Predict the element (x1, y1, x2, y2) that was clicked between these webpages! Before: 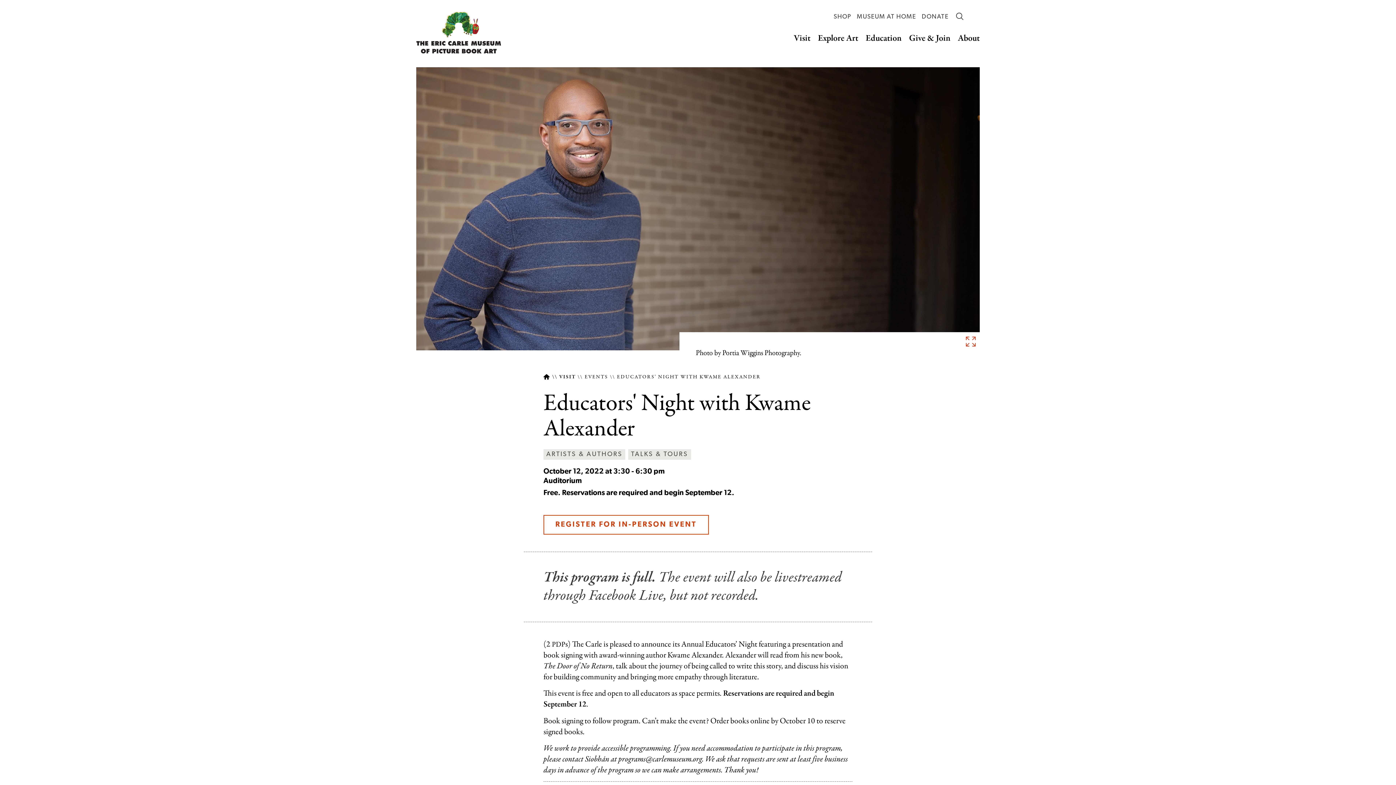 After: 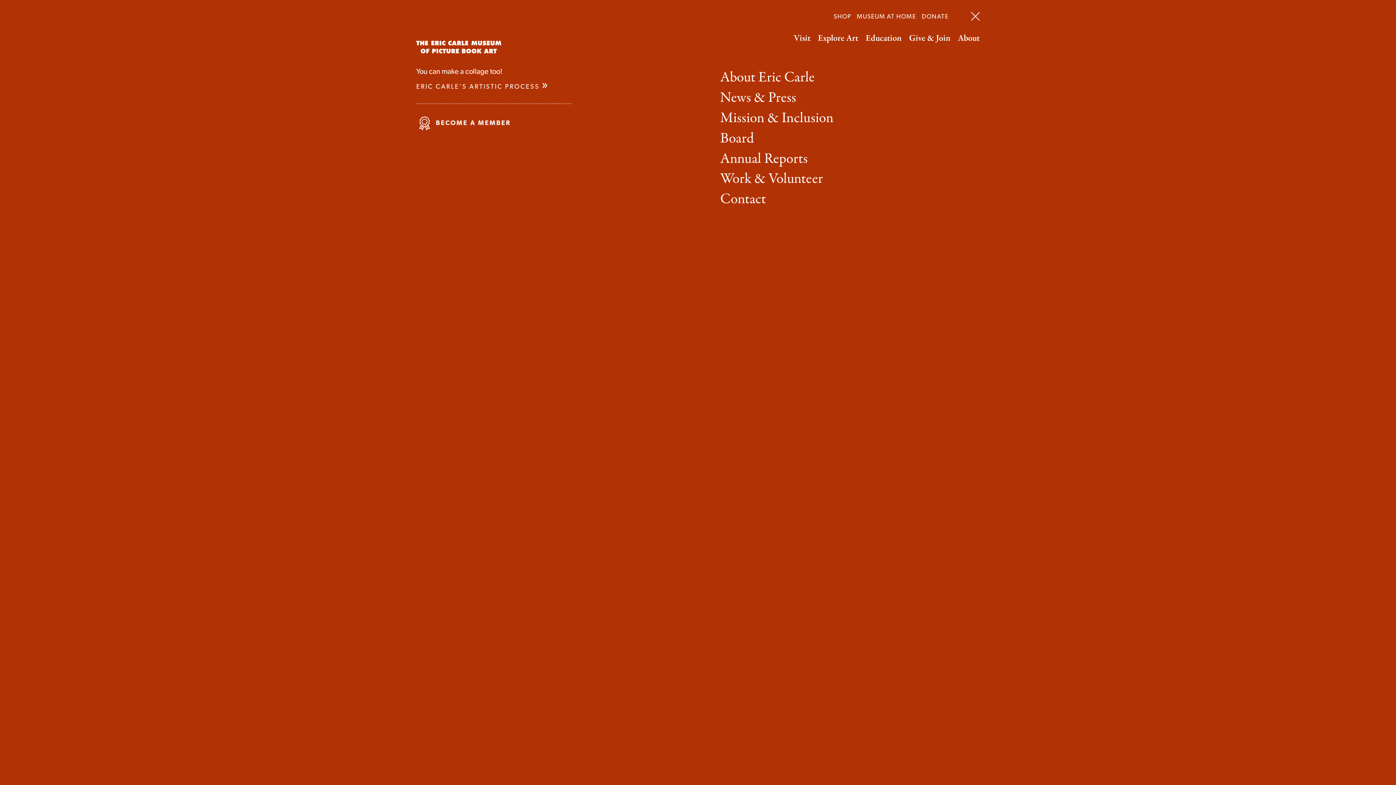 Action: bbox: (958, 32, 980, 44) label: About